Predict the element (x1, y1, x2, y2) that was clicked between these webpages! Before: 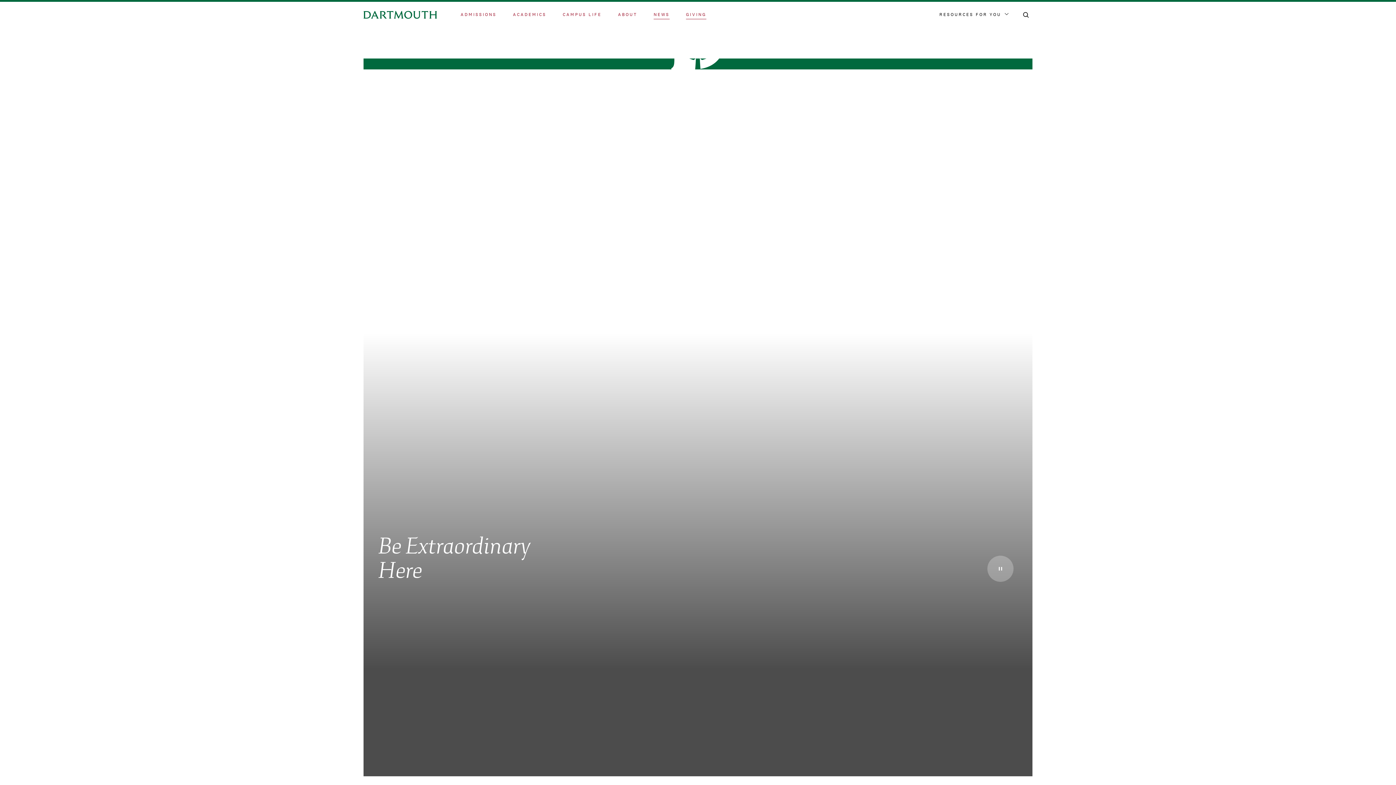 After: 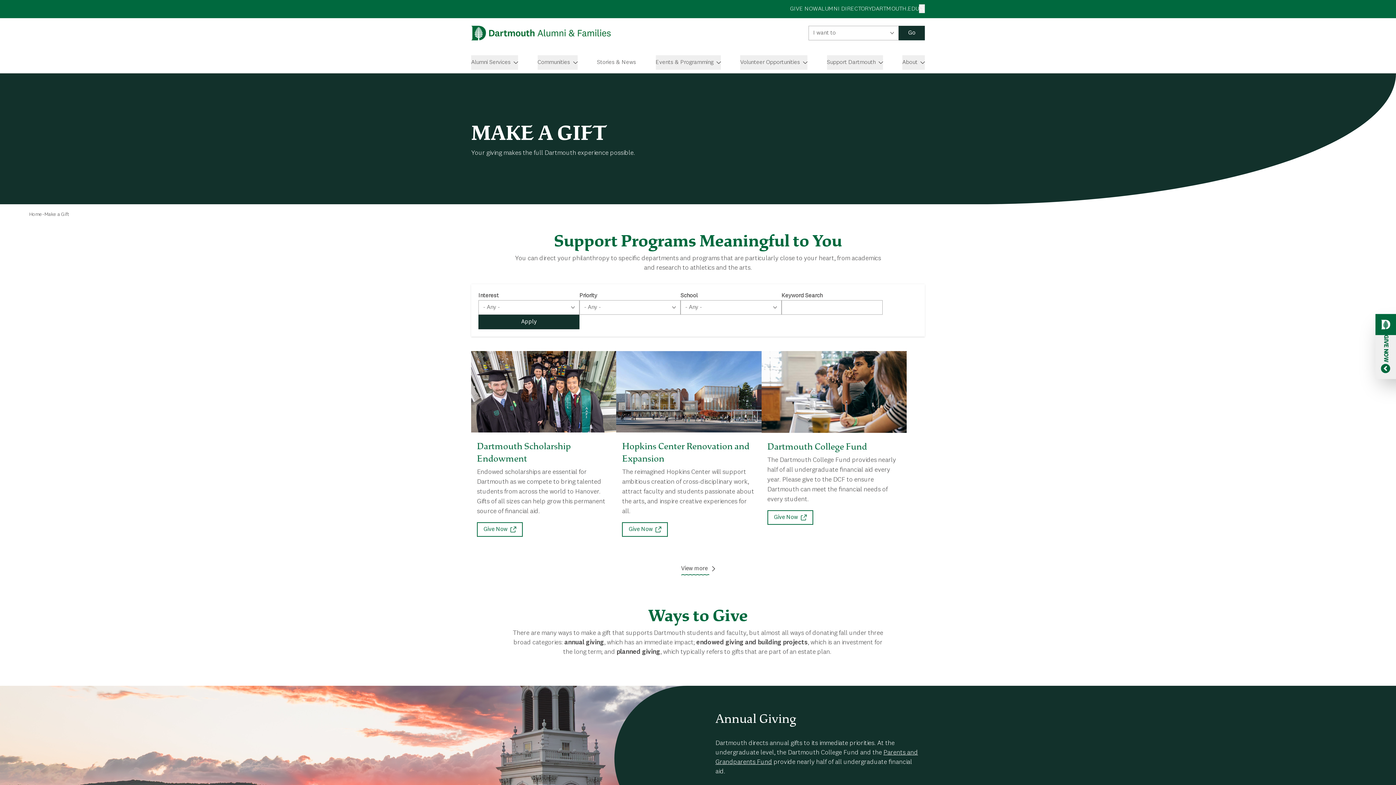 Action: label: GIVING bbox: (686, 11, 706, 19)